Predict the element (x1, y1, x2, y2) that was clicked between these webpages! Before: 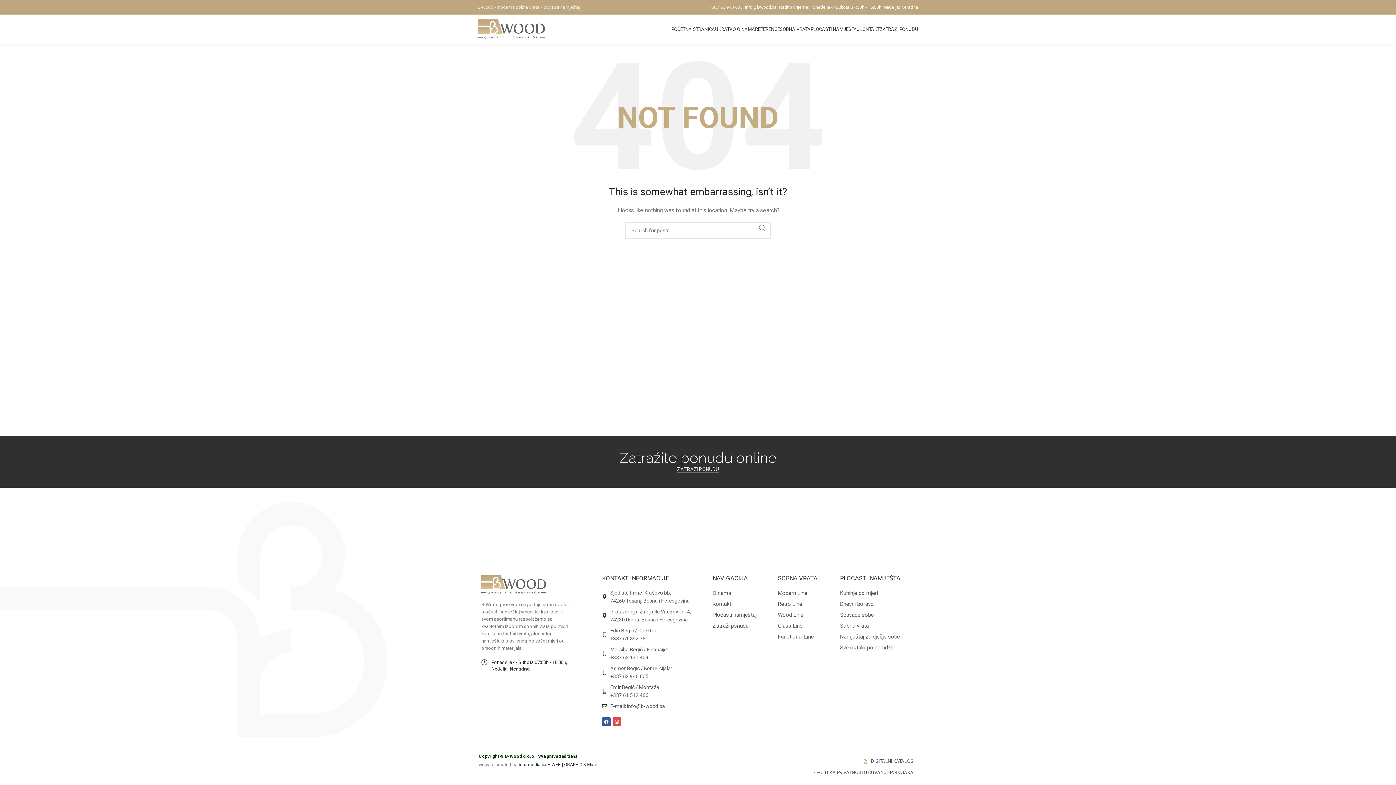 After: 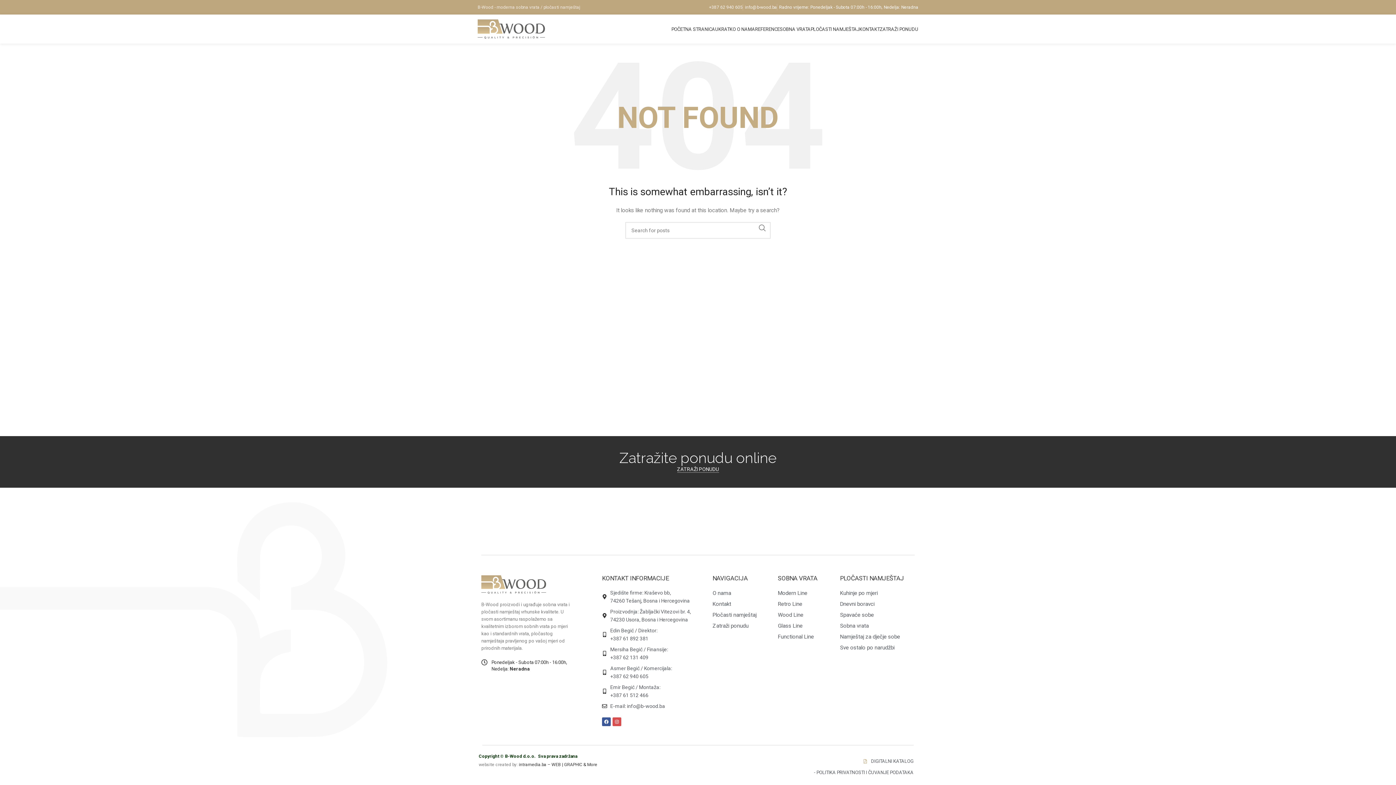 Action: label: Emir Begić / Montaža:
+387 61 512 466 bbox: (602, 683, 705, 699)